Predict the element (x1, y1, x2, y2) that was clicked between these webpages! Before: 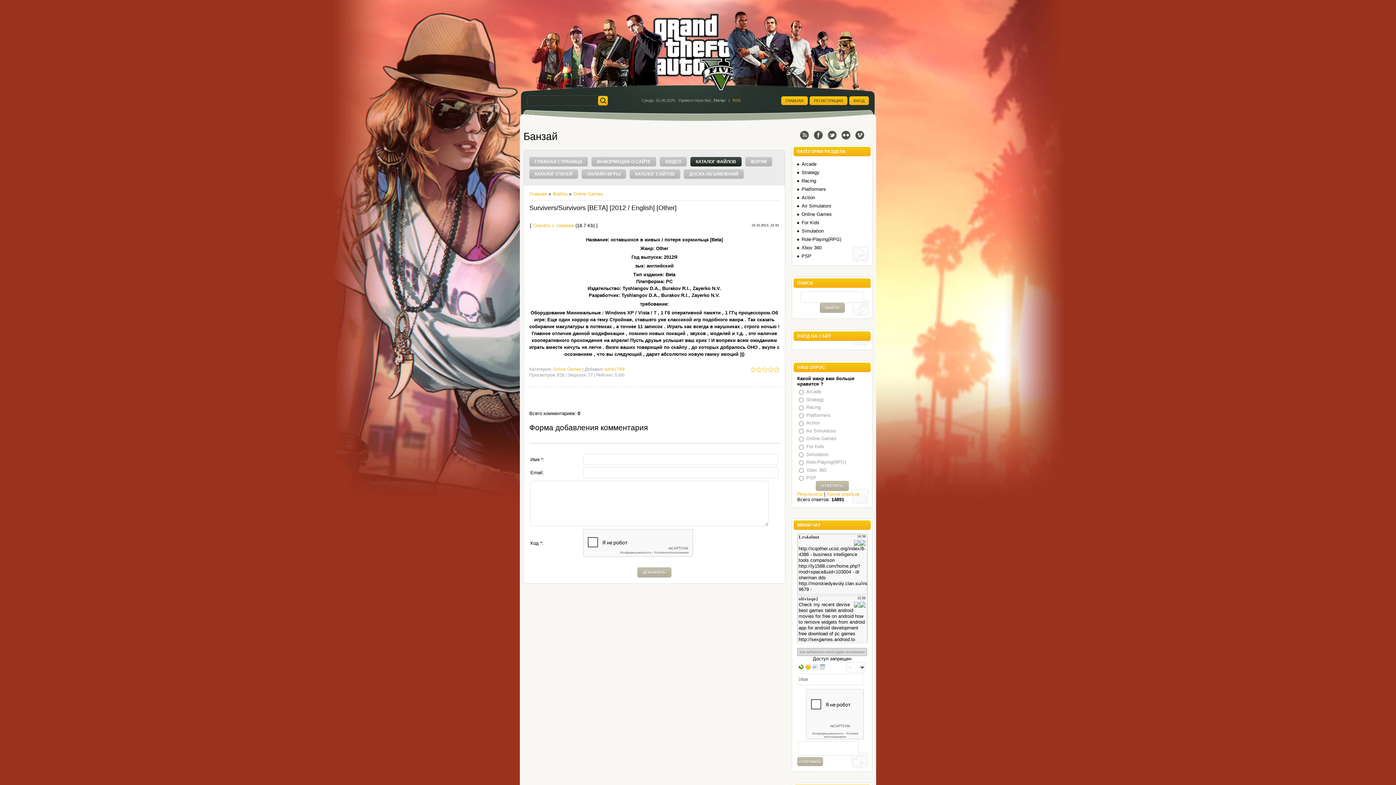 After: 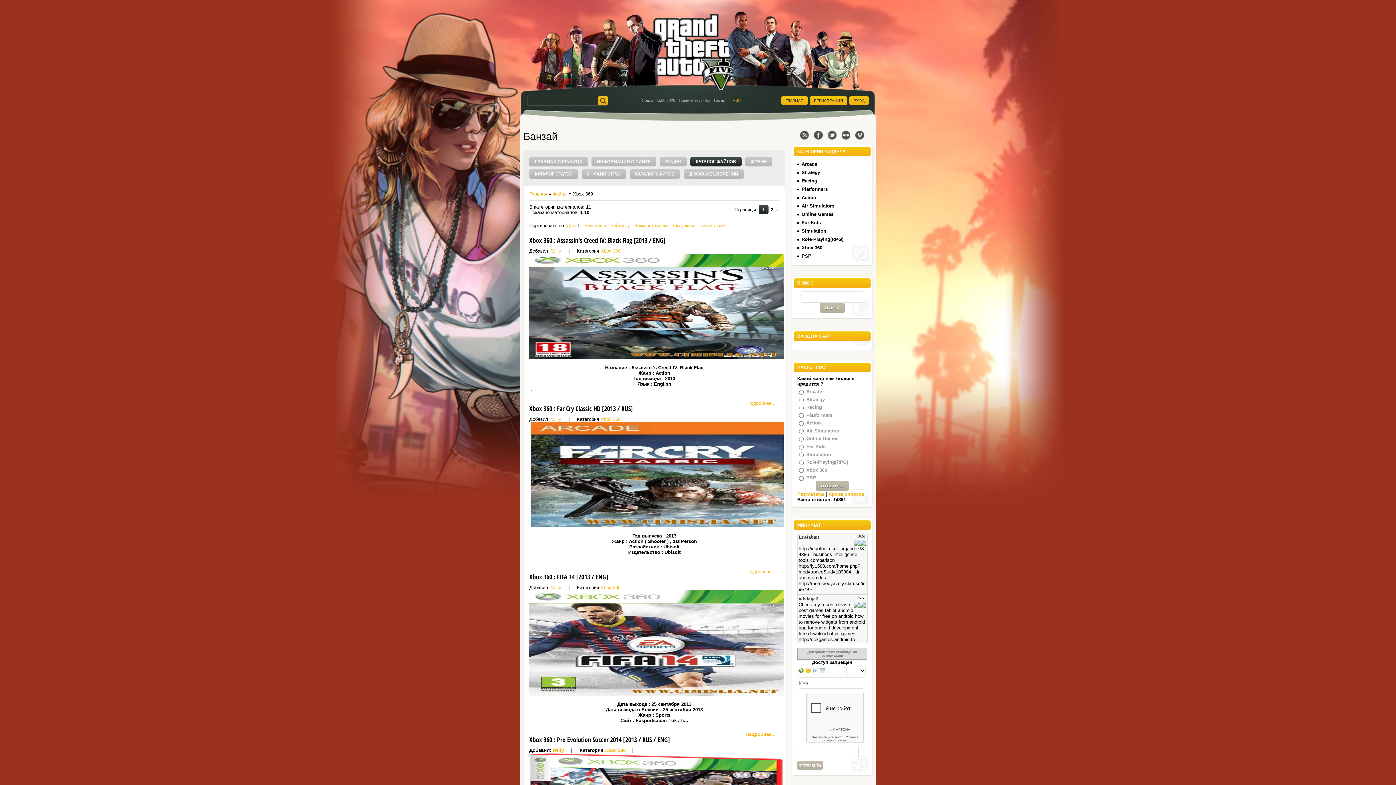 Action: label: Xbox 360 bbox: (797, 243, 867, 252)